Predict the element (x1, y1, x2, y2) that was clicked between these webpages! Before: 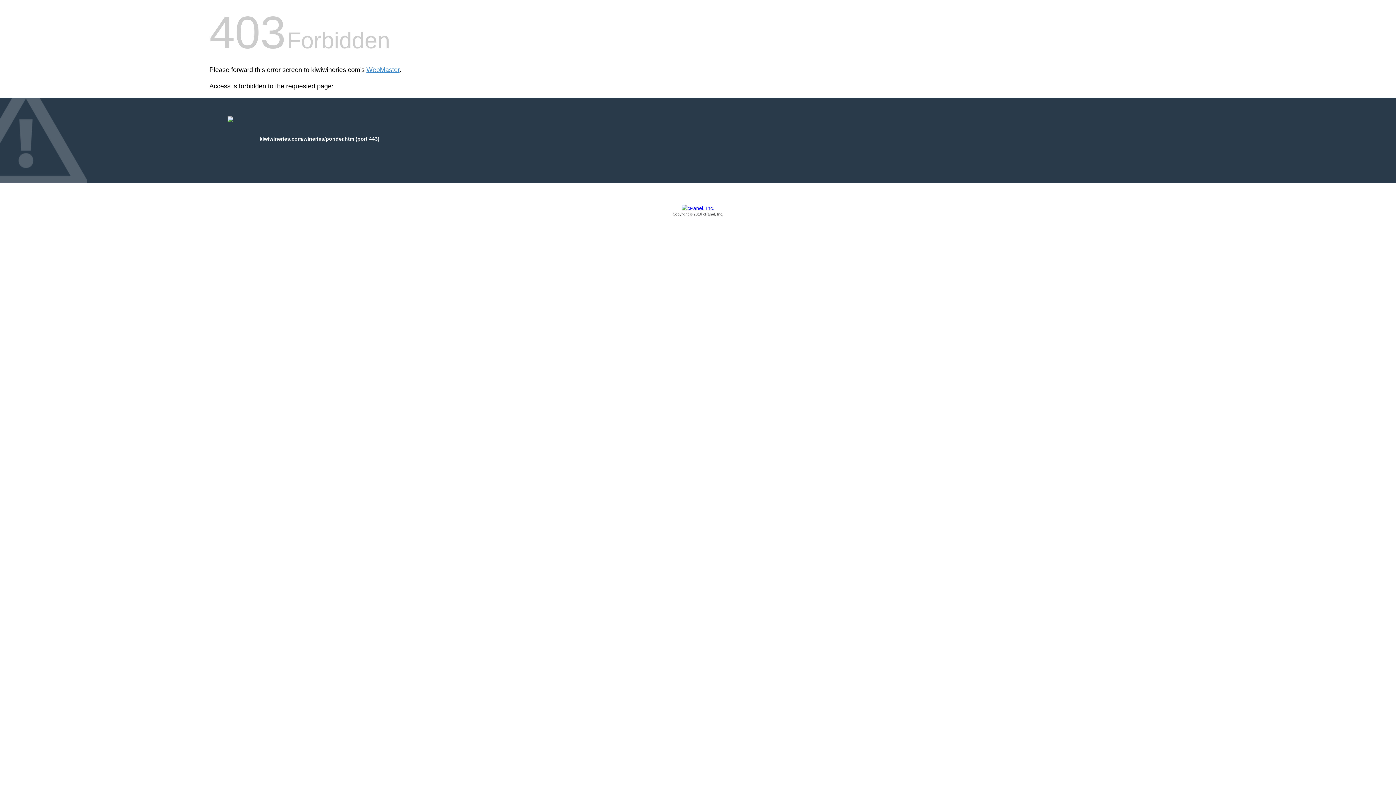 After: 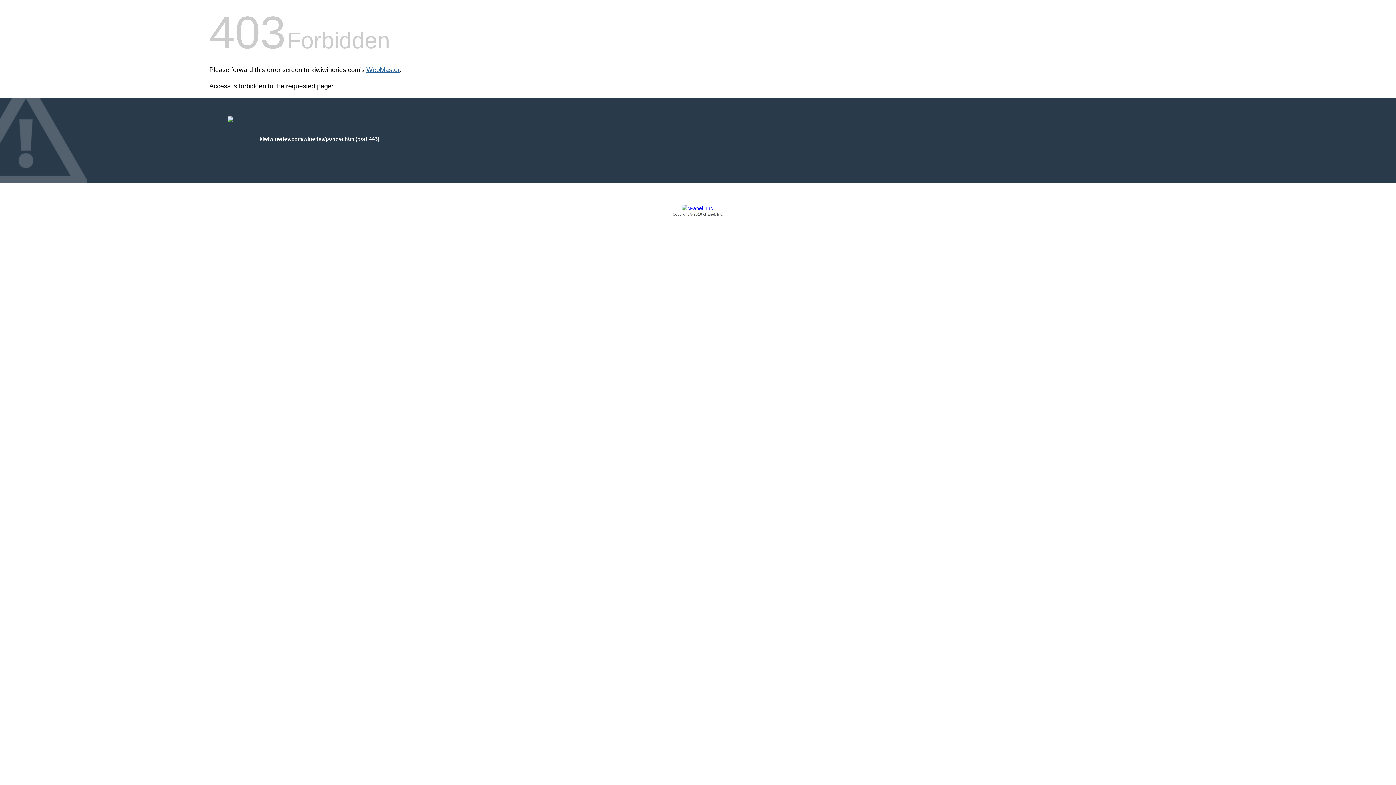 Action: bbox: (366, 66, 399, 73) label: WebMaster